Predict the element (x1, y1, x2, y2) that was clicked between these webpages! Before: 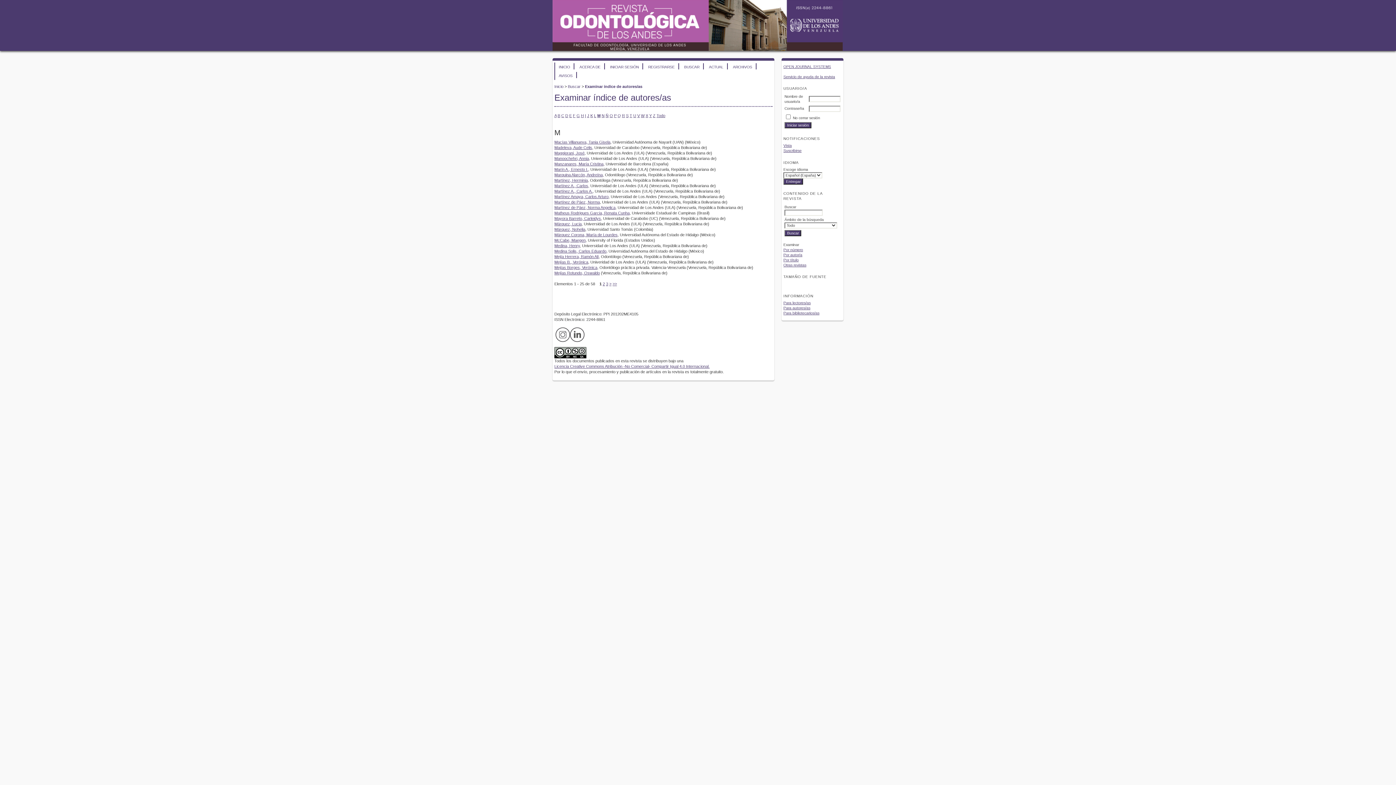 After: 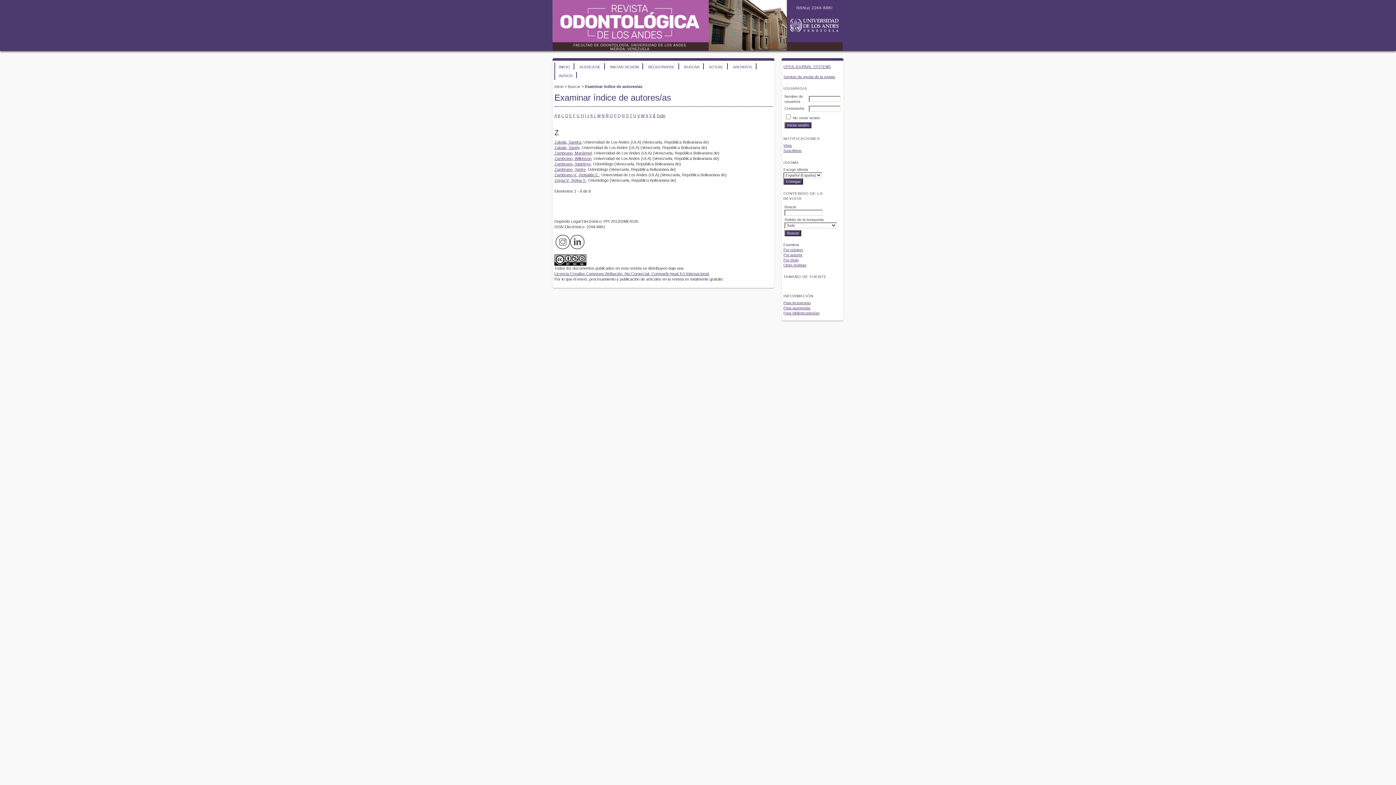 Action: label: Z bbox: (653, 113, 655, 117)